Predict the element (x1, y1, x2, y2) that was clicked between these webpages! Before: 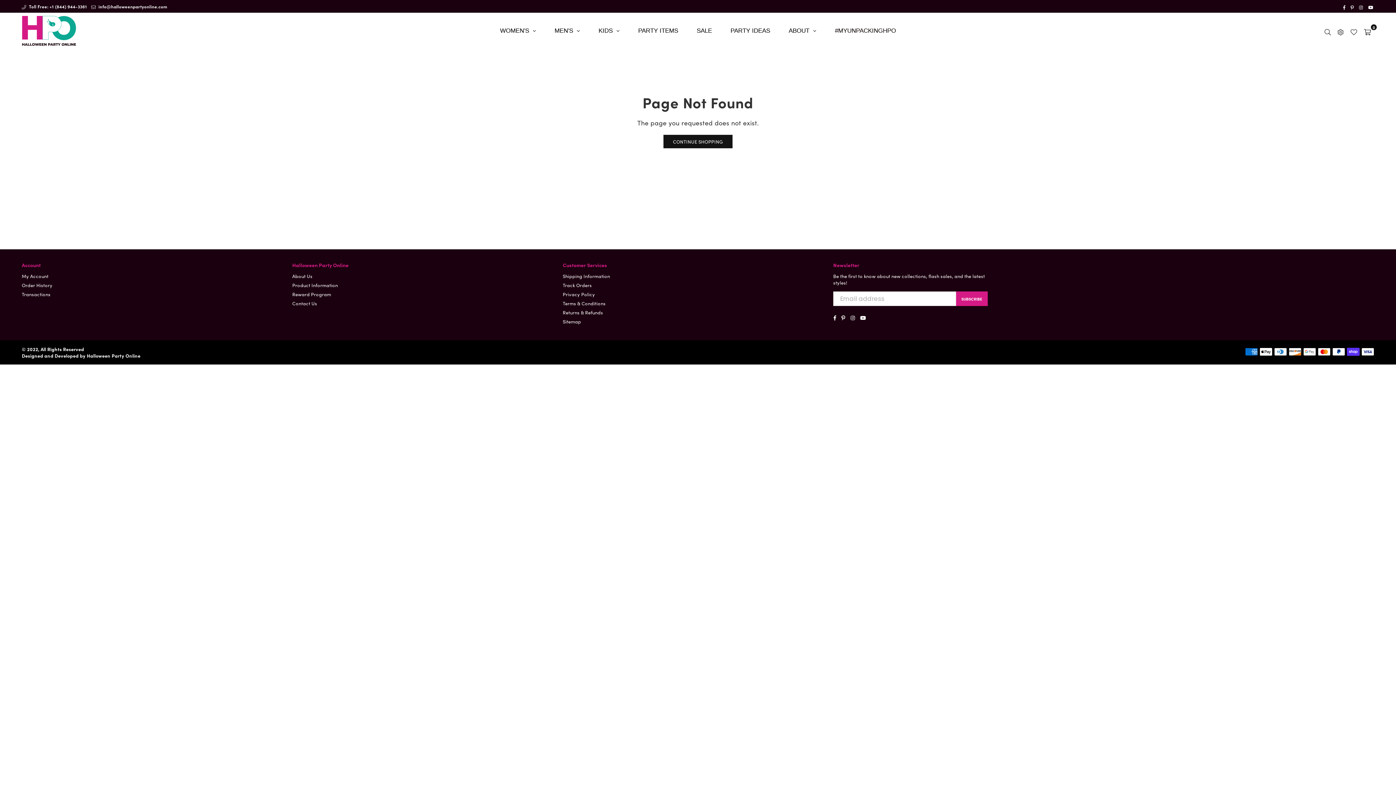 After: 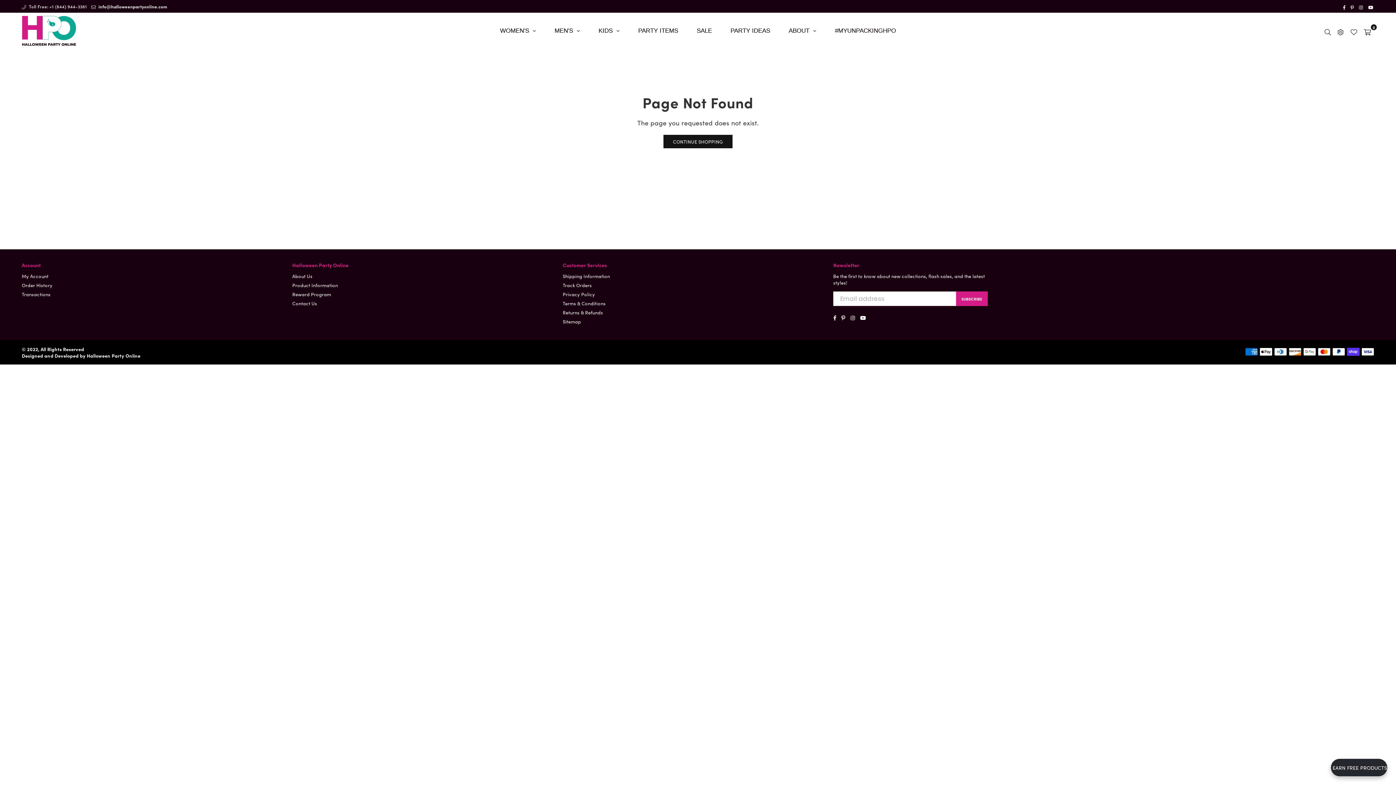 Action: label:  Toll Free: +1 (844) 944-3361 bbox: (21, 3, 86, 9)